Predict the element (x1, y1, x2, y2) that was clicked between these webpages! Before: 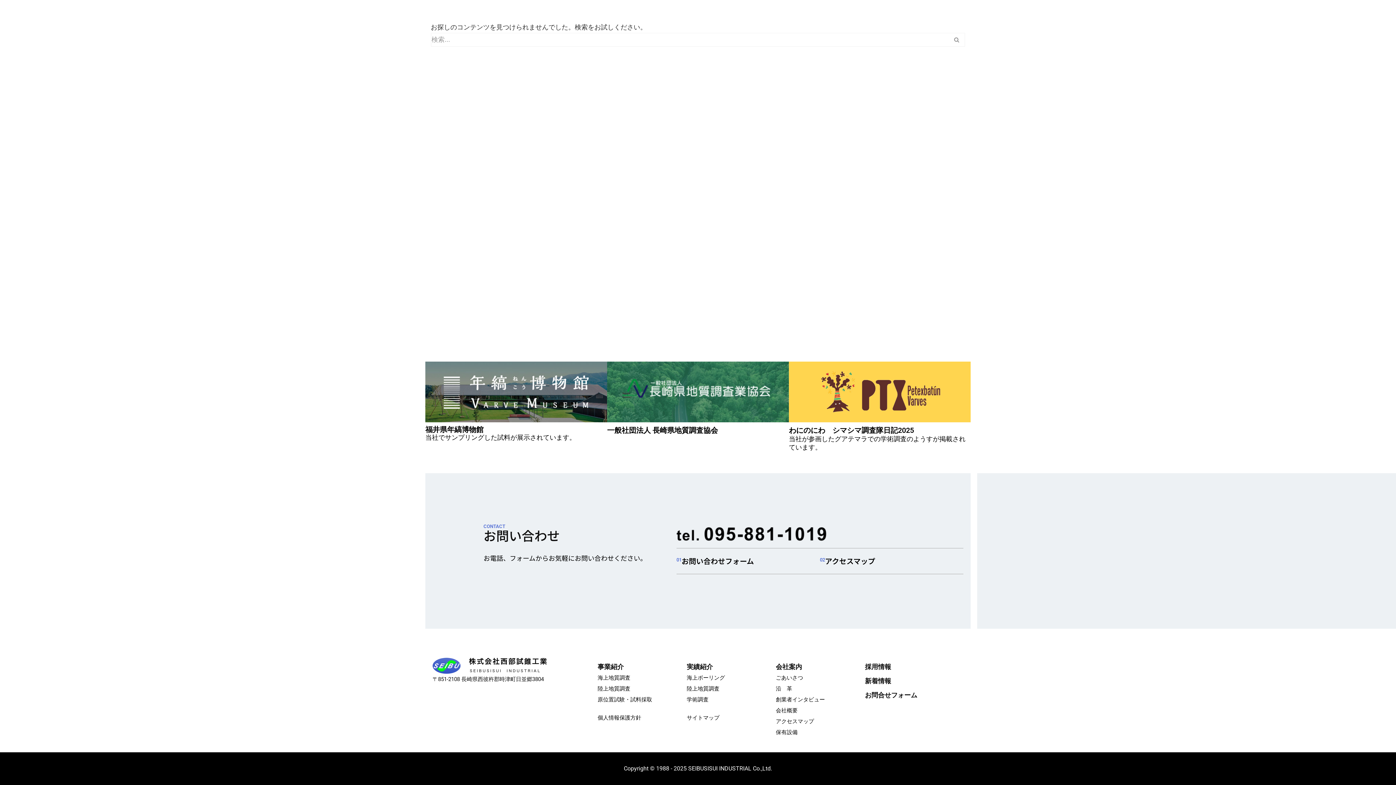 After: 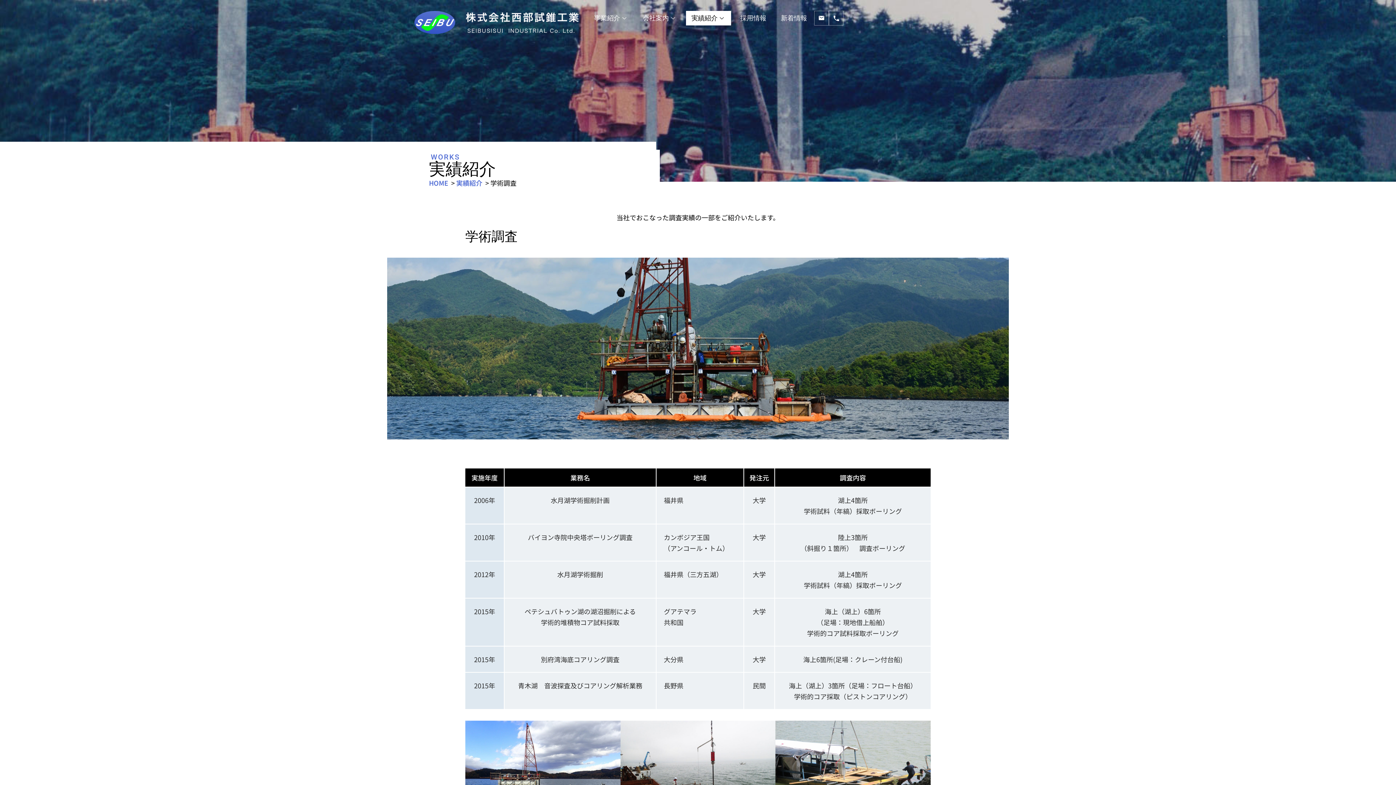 Action: label: 学術調査 bbox: (686, 694, 761, 705)